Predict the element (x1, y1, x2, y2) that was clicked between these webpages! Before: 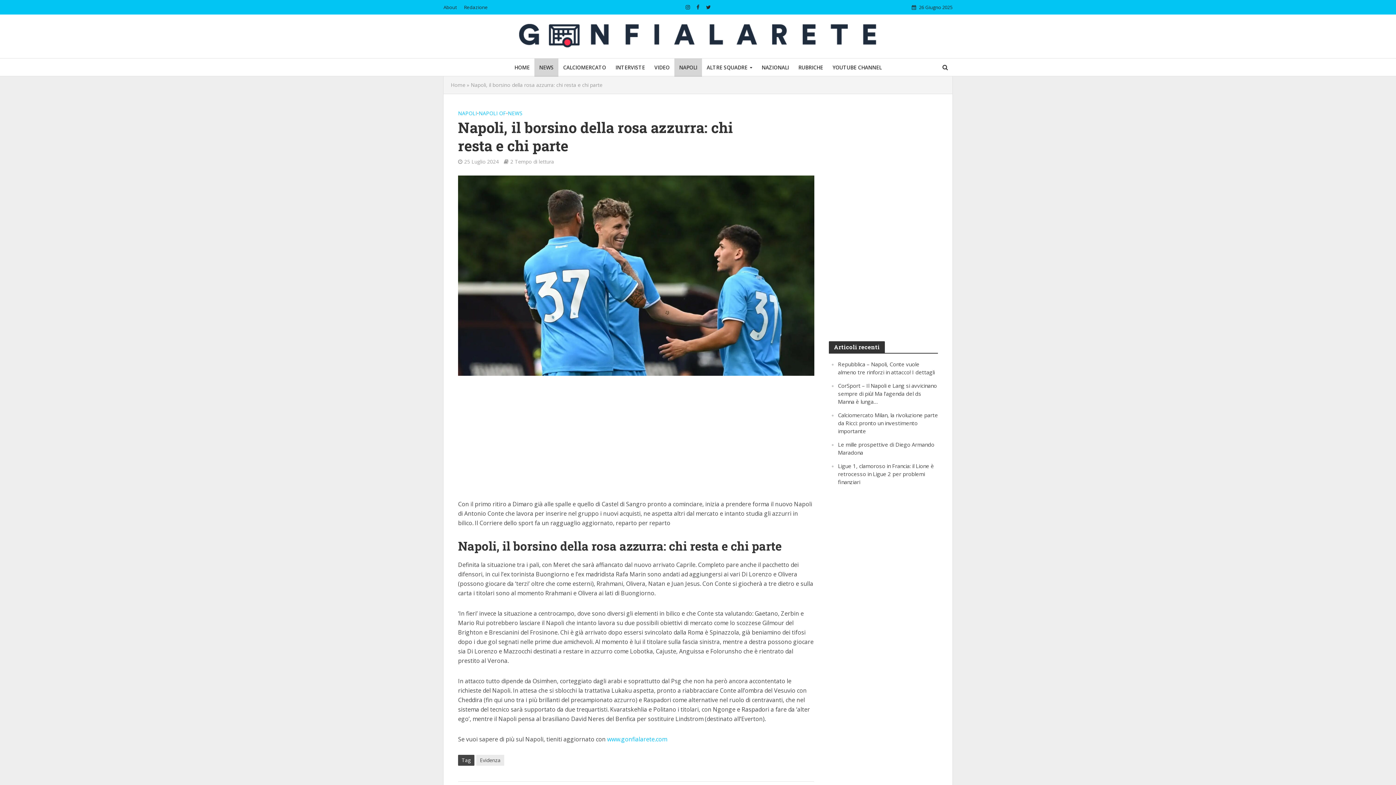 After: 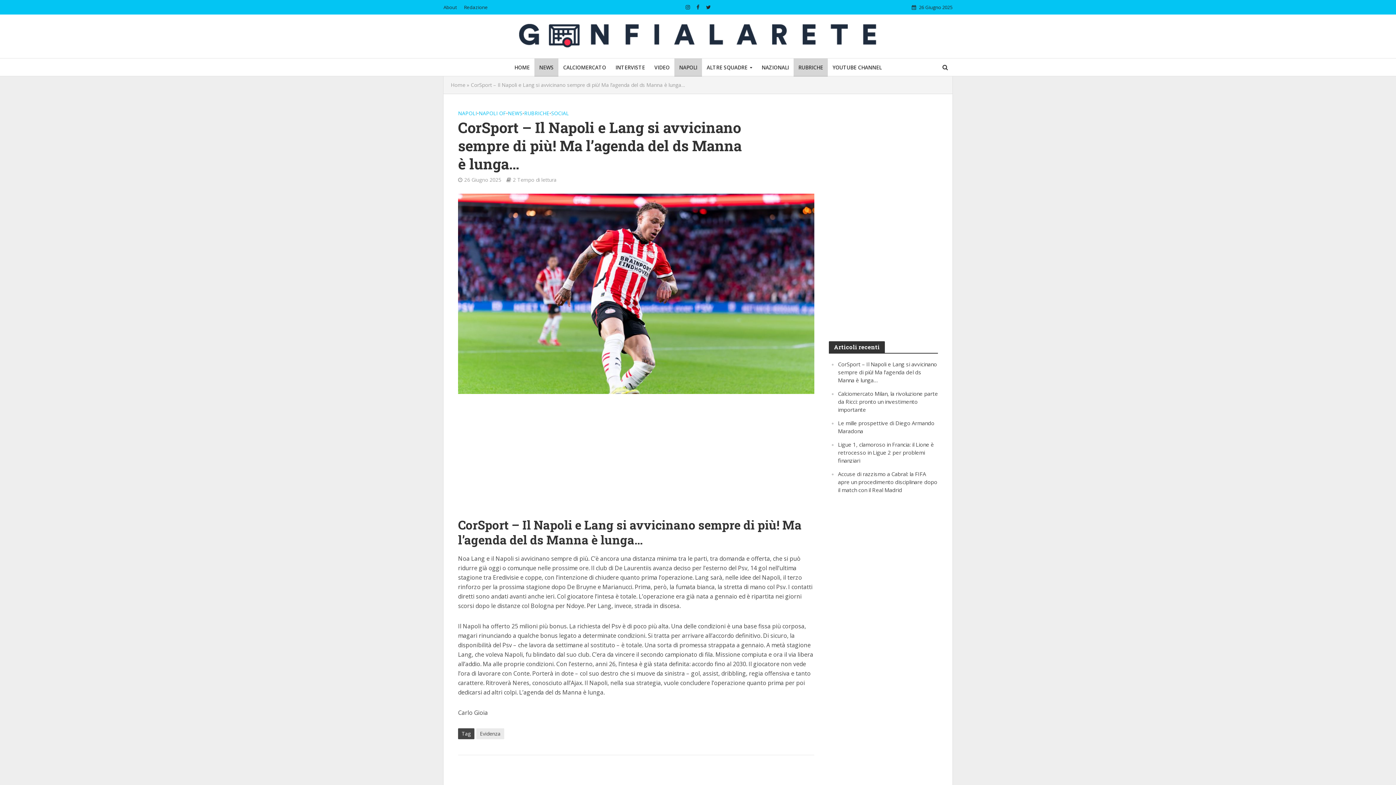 Action: bbox: (838, 382, 937, 405) label: CorSport – Il Napoli e Lang si avvicinano sempre di più! Ma l’agenda del ds Manna è lunga…